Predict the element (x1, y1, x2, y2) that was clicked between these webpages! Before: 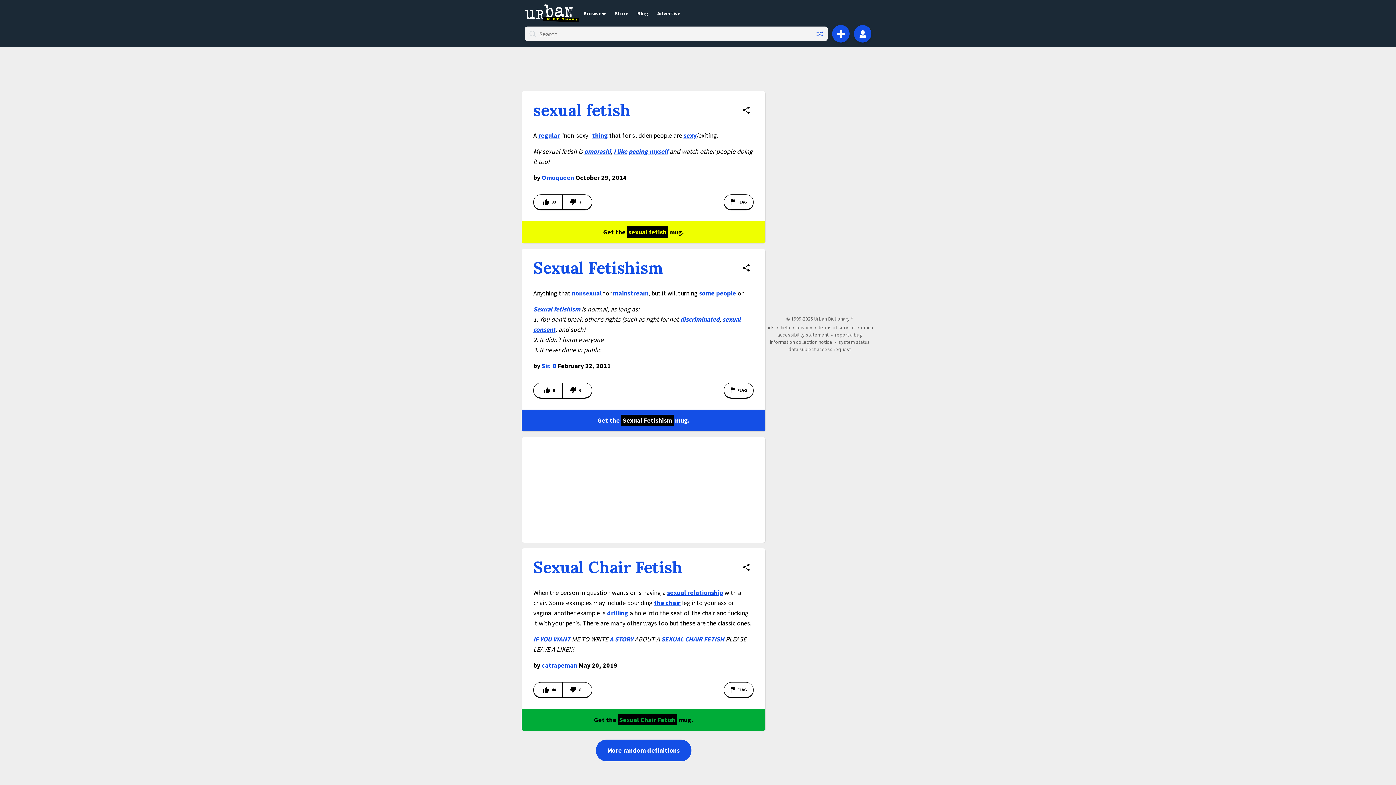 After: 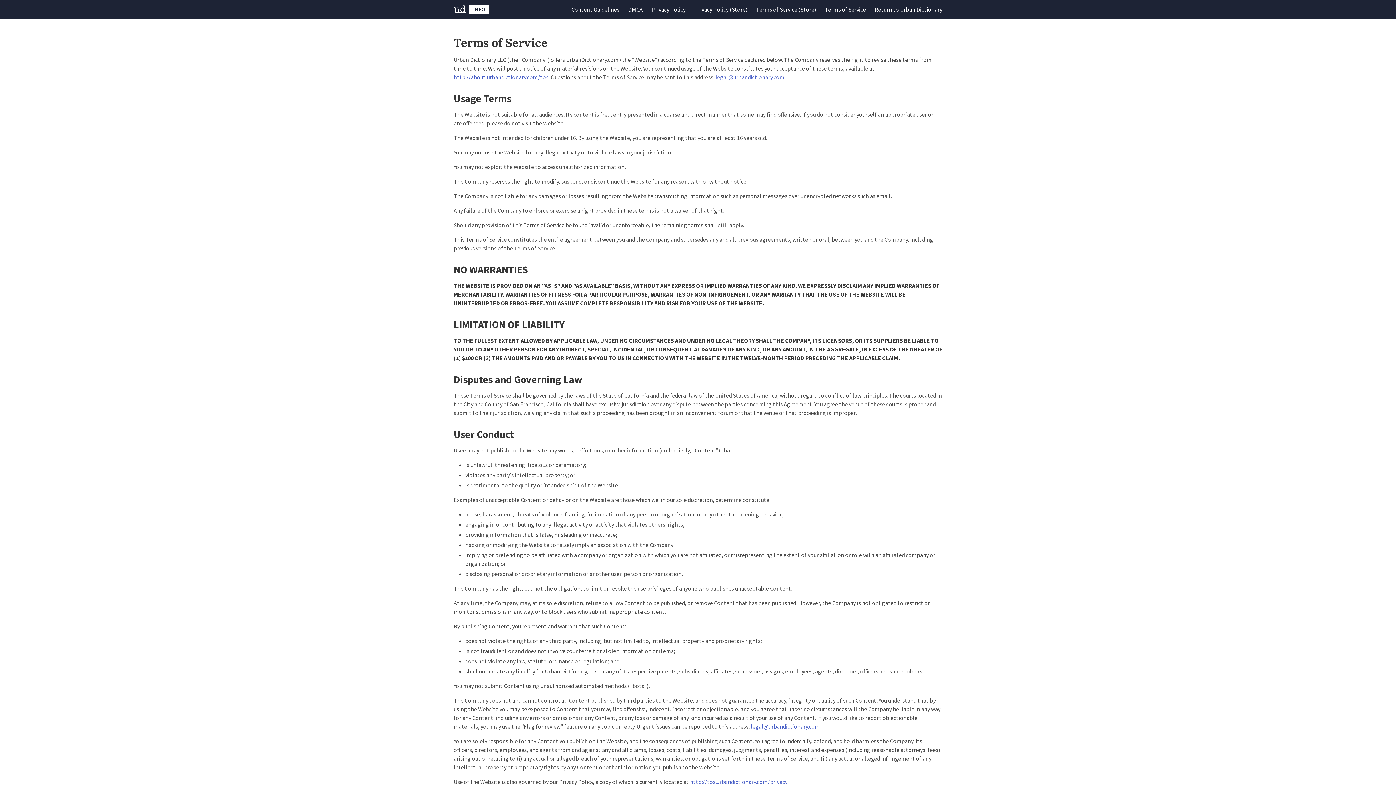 Action: label: terms of service bbox: (818, 324, 855, 330)